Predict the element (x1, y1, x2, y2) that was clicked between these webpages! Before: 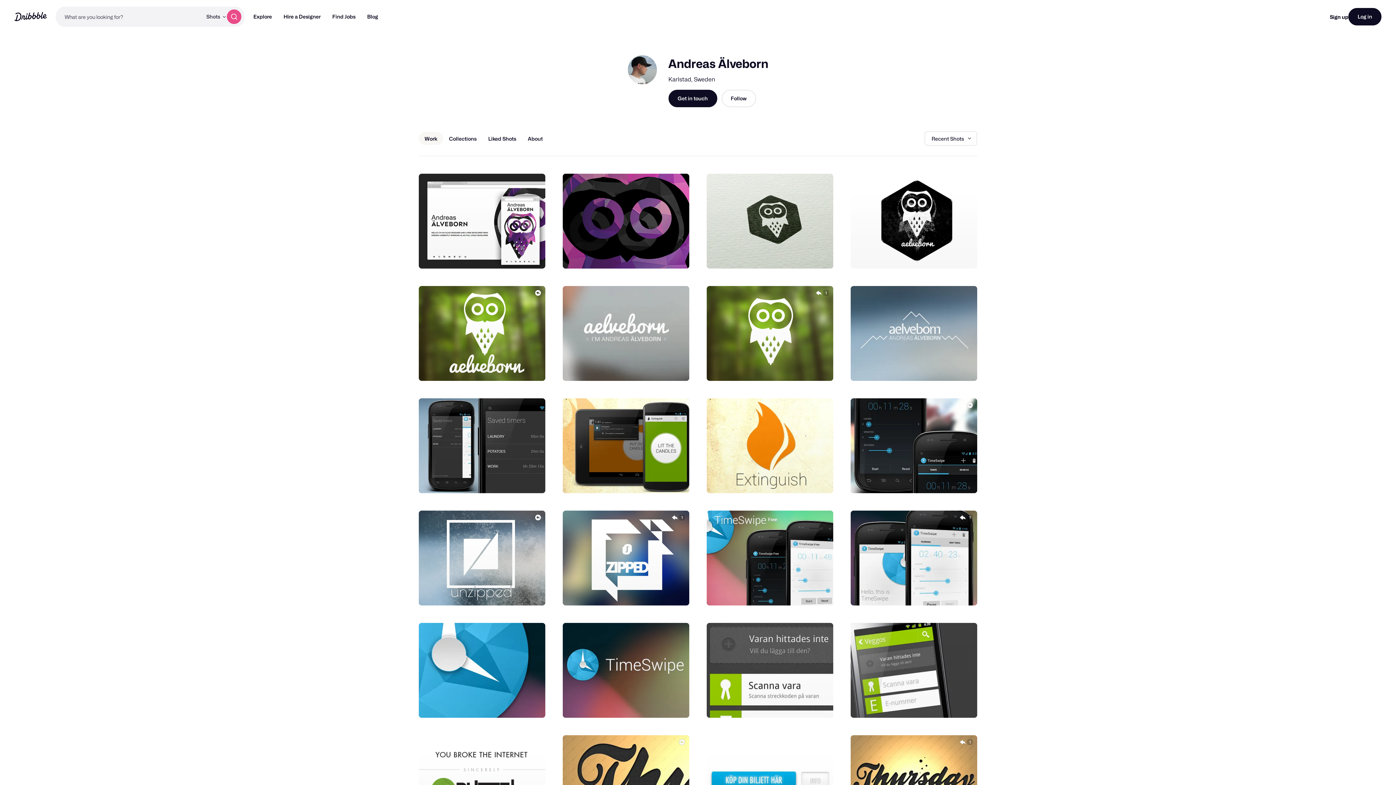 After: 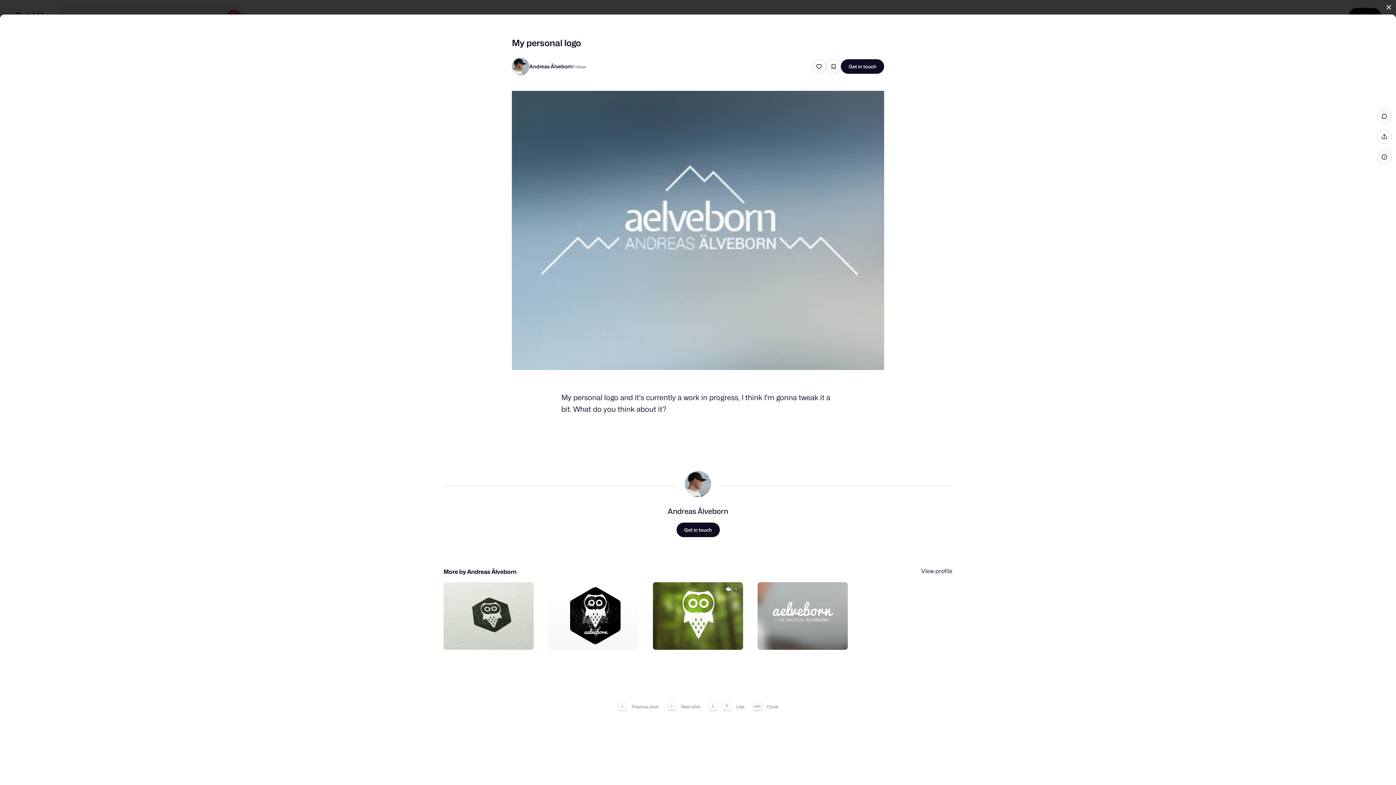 Action: label: View My personal logo bbox: (850, 286, 977, 381)